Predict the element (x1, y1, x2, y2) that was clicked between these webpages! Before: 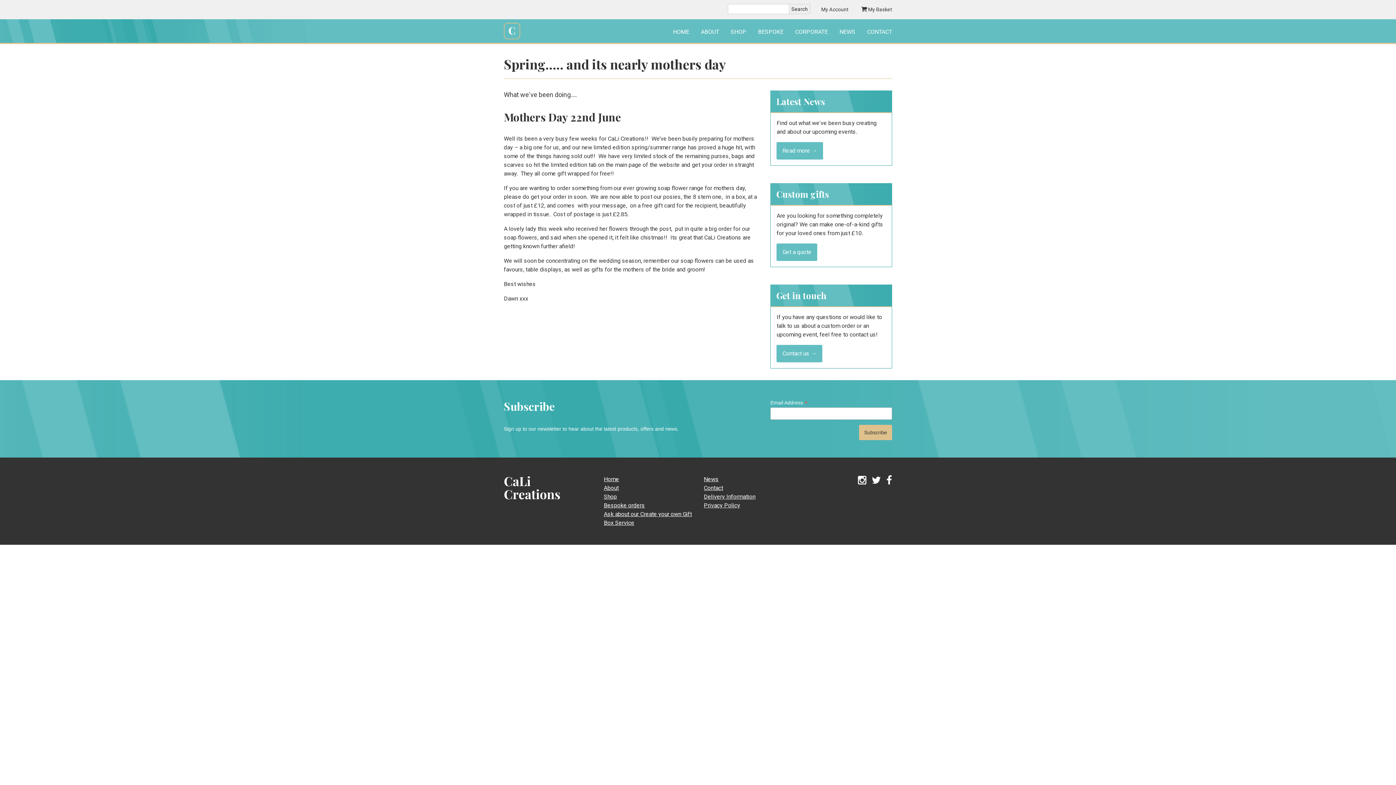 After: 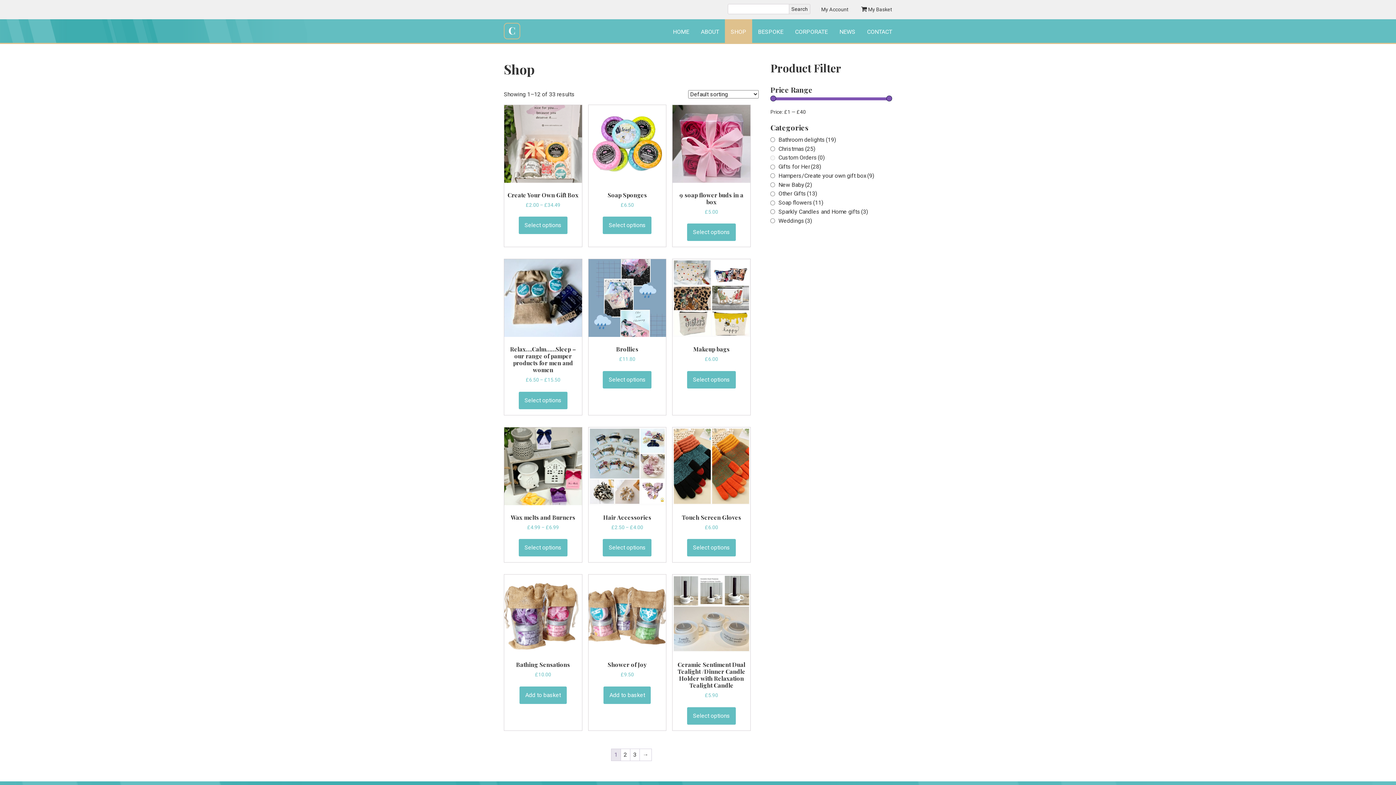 Action: bbox: (604, 492, 692, 501) label: Shop